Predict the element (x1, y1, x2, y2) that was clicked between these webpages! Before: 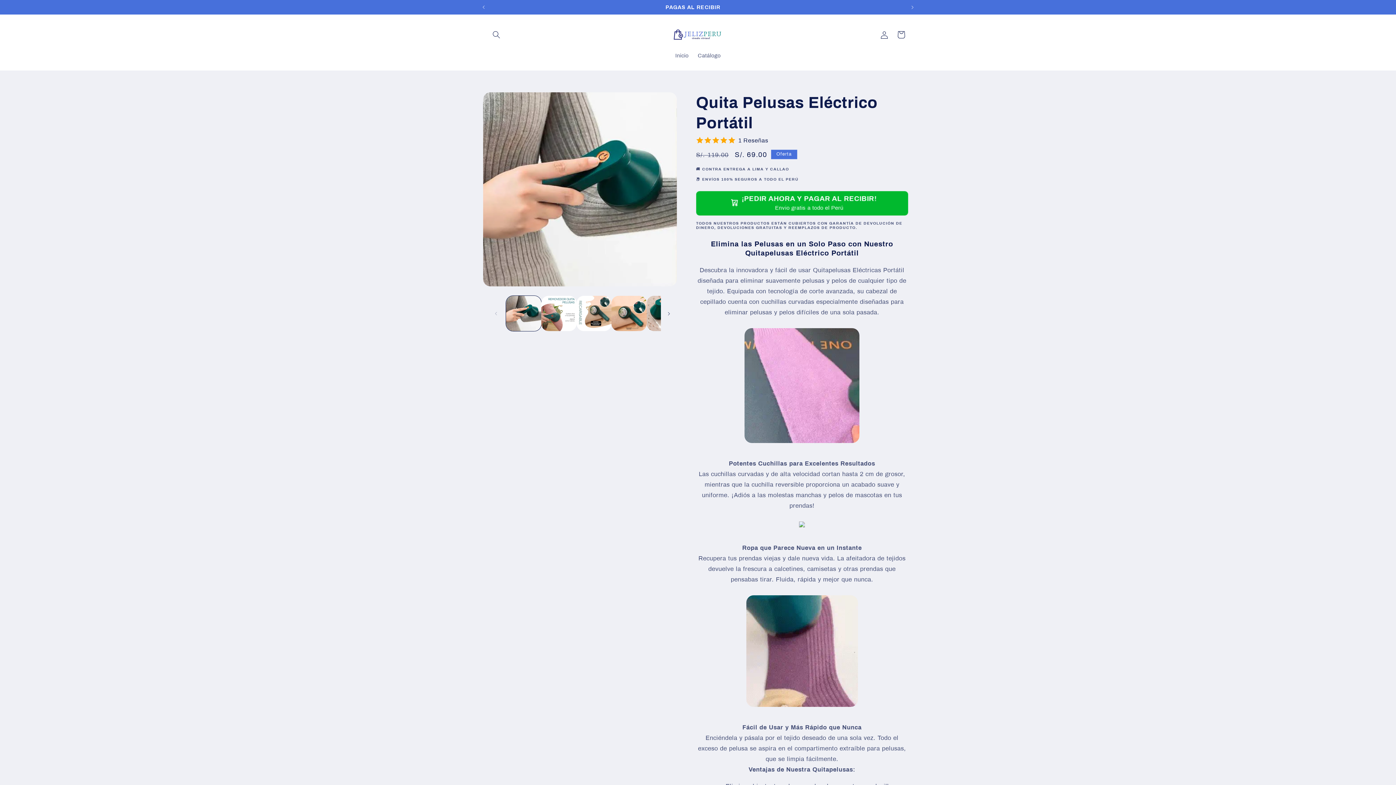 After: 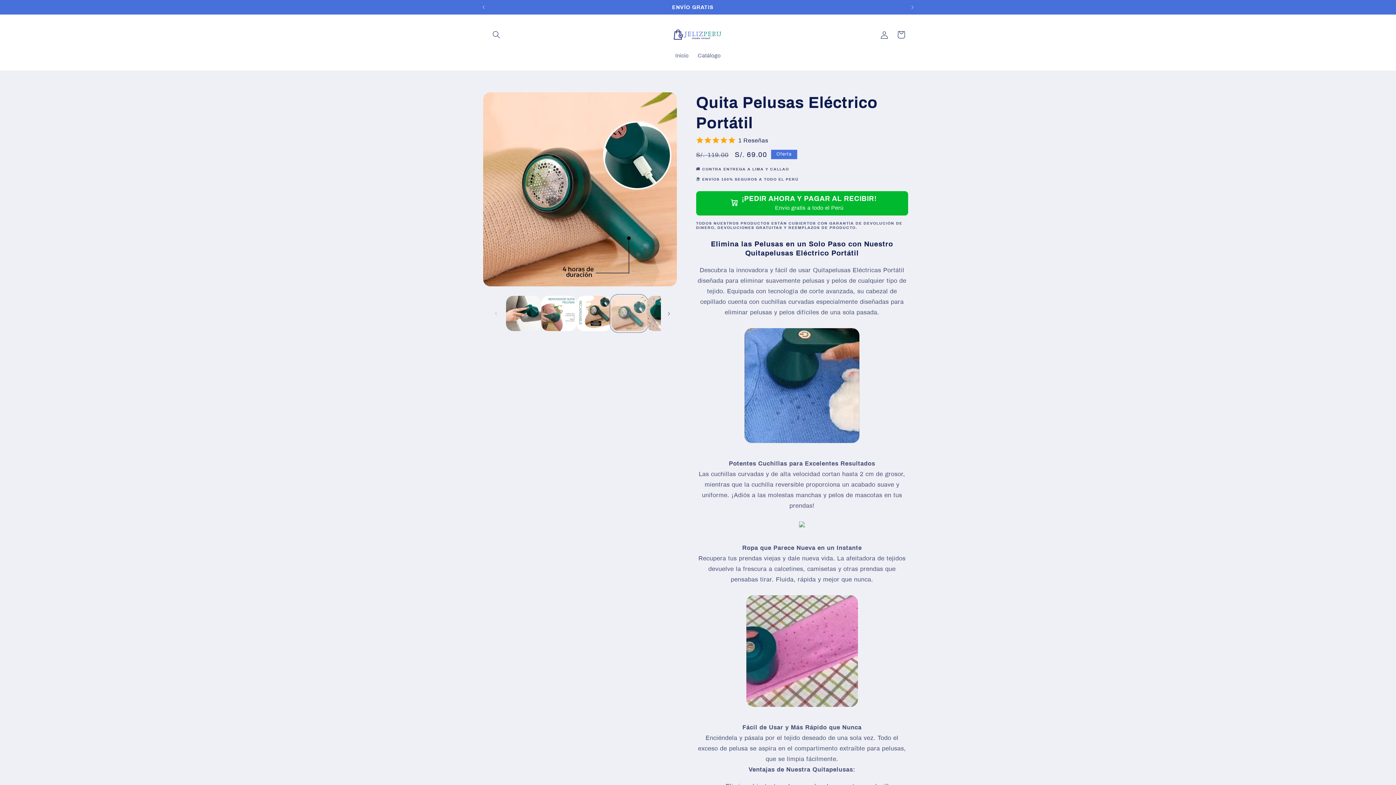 Action: label: Cargar la imagen 4 en la vista de la galería bbox: (611, 296, 647, 331)